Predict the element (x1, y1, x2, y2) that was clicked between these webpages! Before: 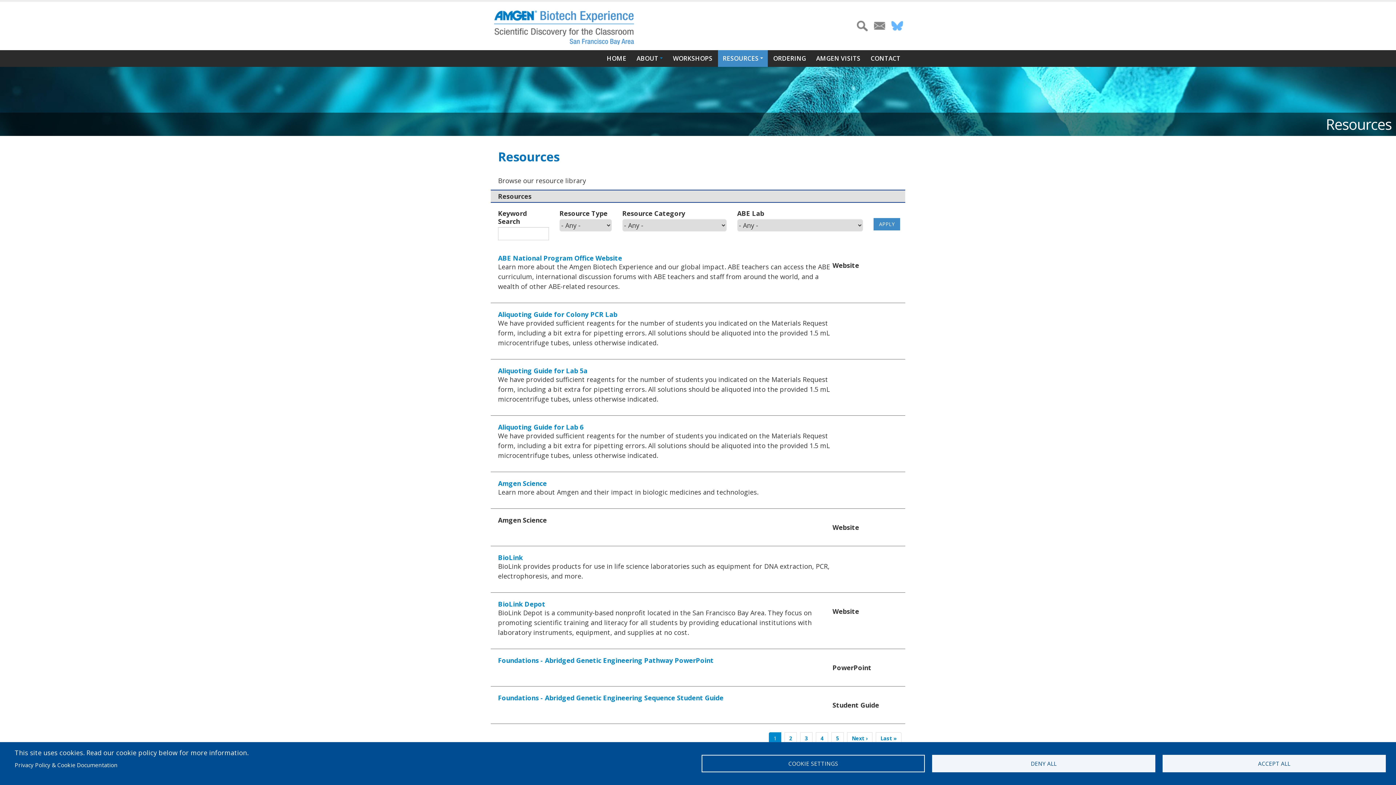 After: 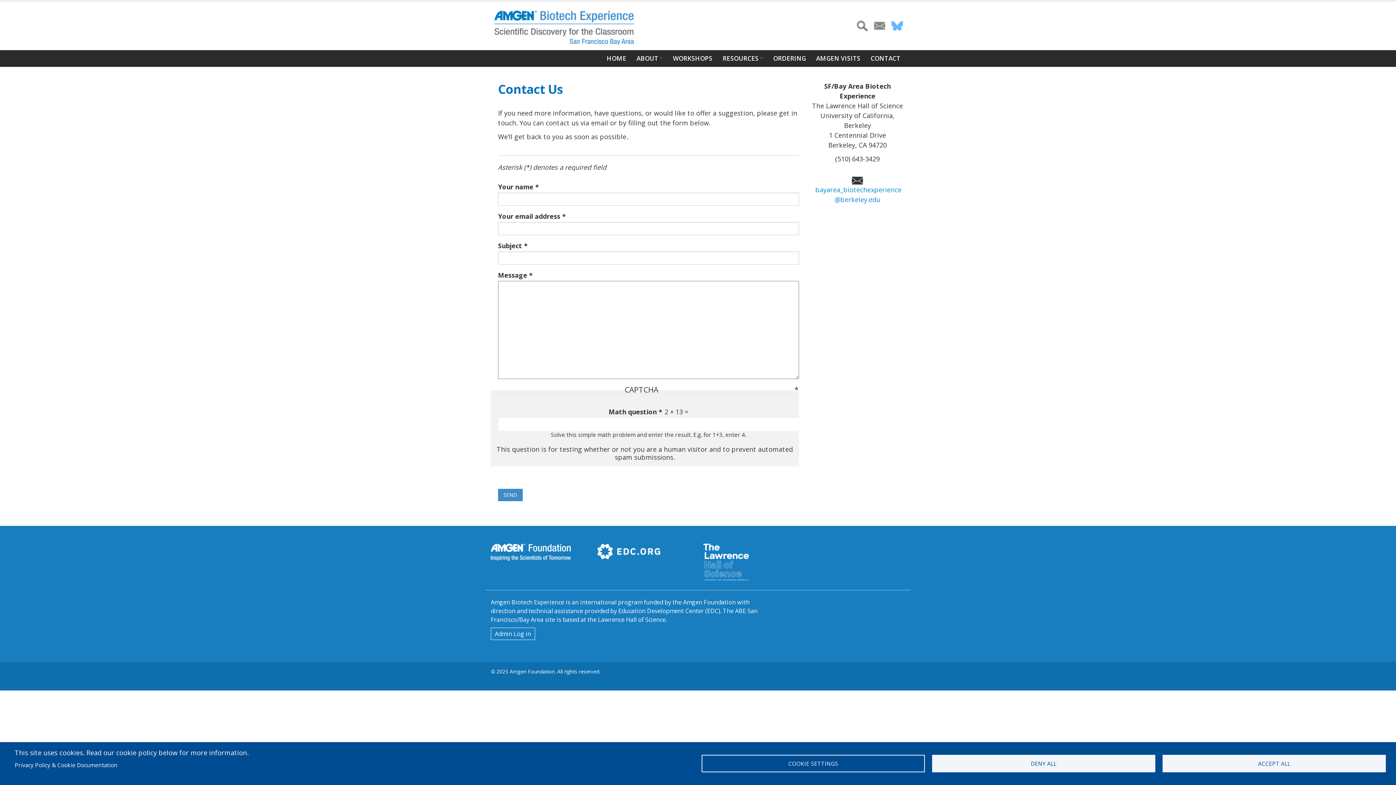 Action: bbox: (874, 20, 885, 29)